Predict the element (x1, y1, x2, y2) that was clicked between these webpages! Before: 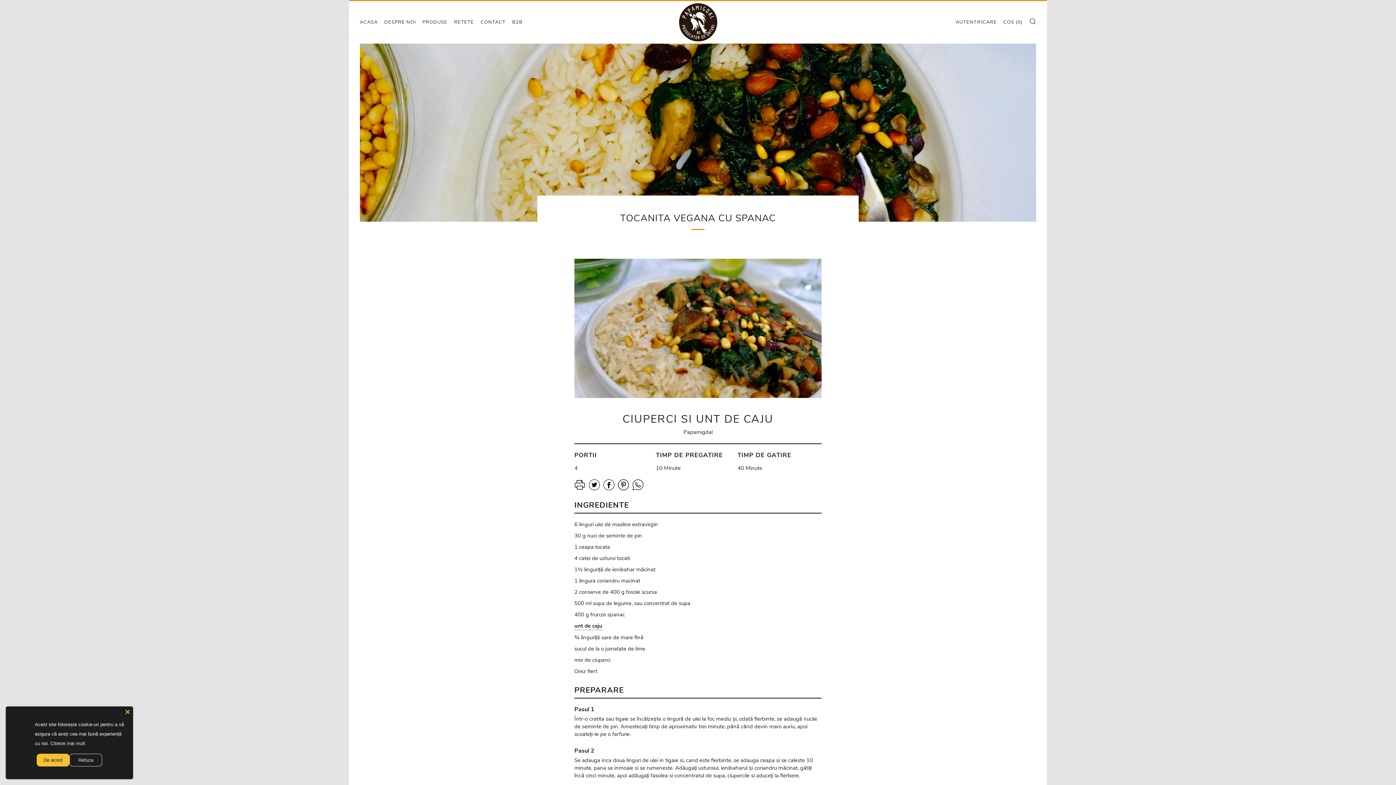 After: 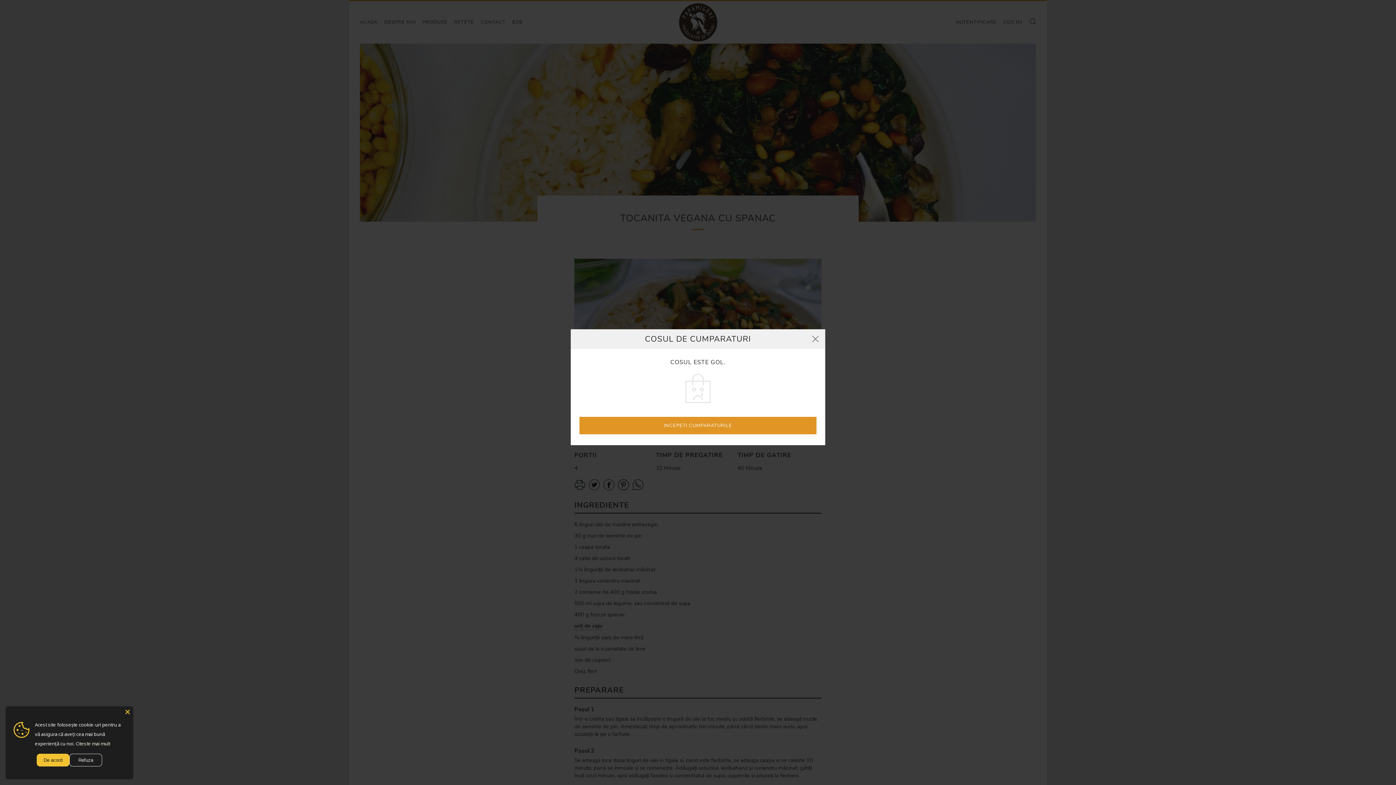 Action: label: COS (0) bbox: (1003, 16, 1022, 28)